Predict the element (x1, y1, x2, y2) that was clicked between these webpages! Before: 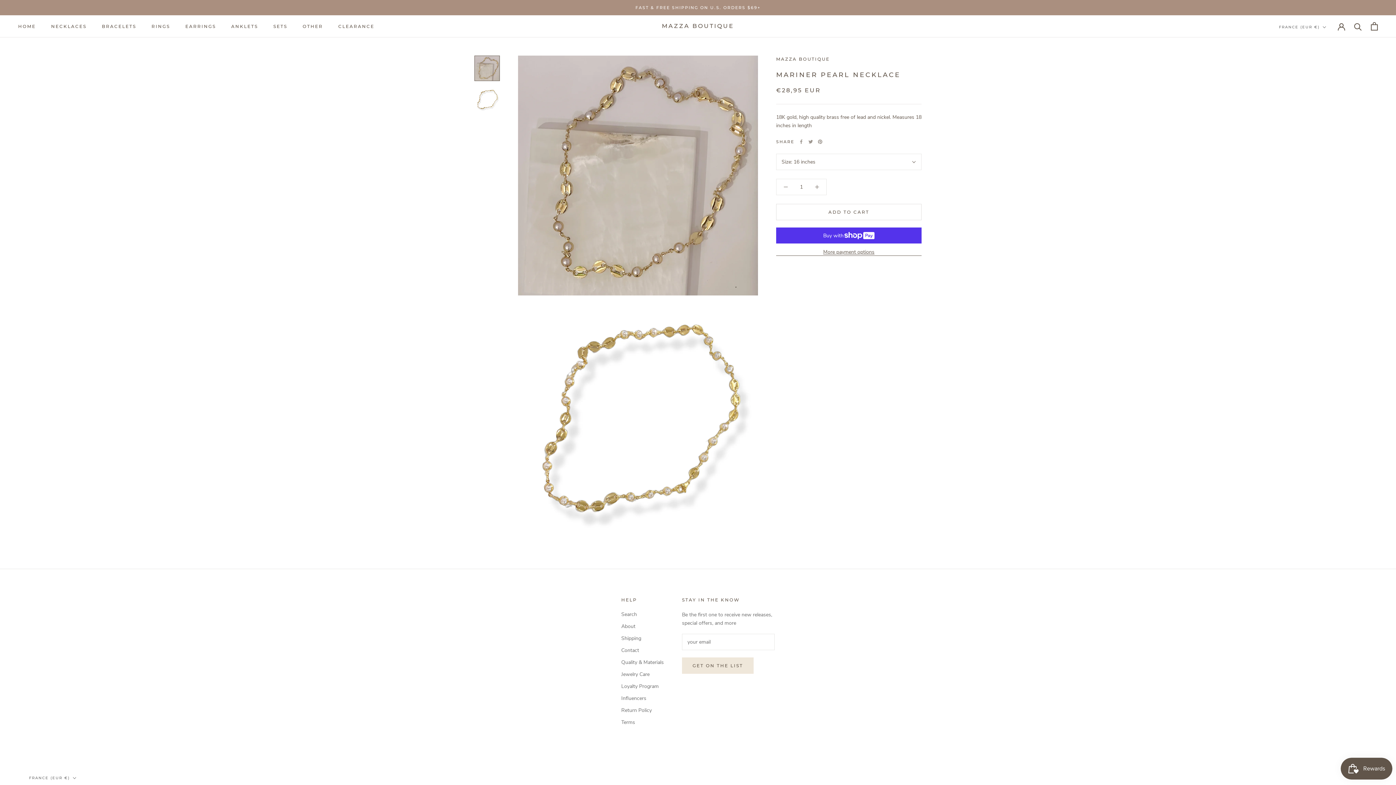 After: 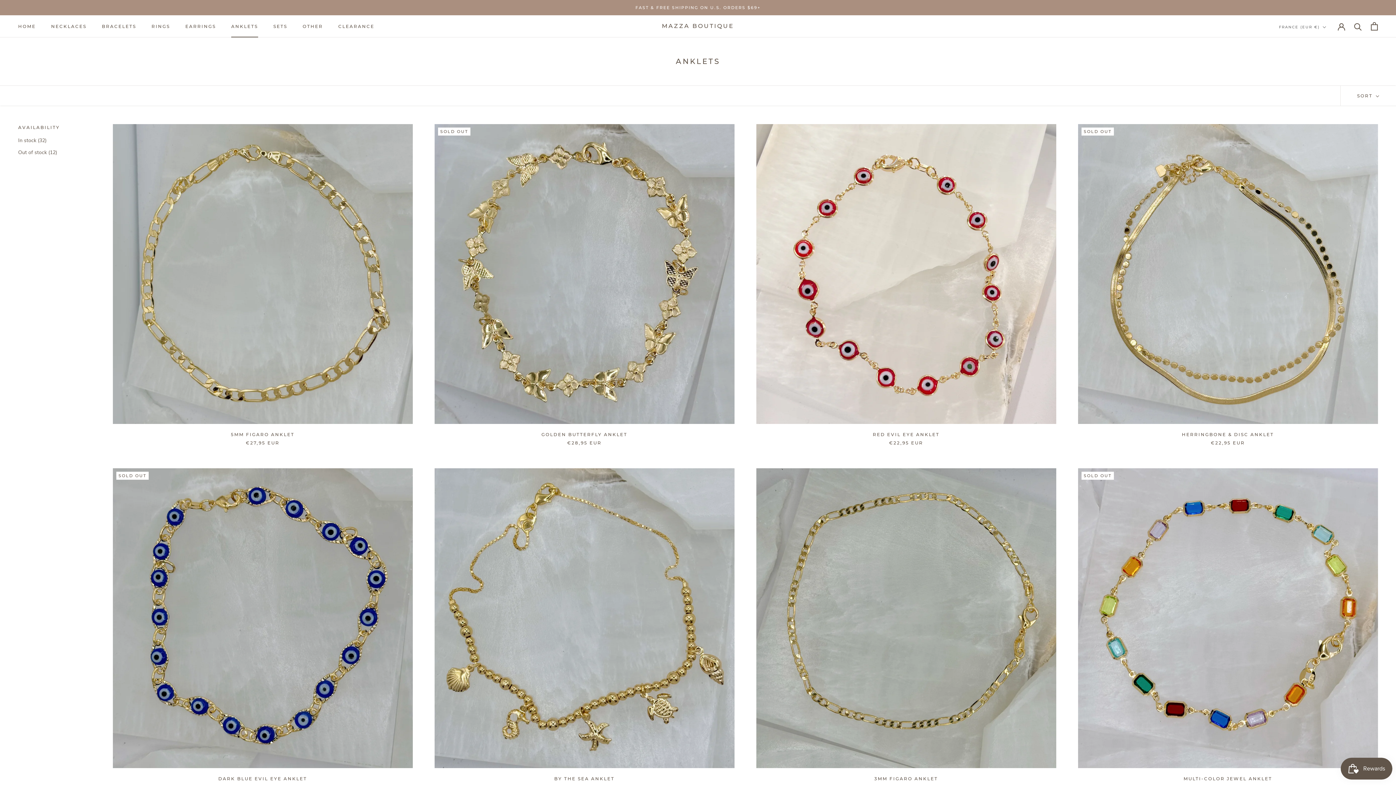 Action: label: ANKLETS
ANKLETS bbox: (231, 23, 258, 28)